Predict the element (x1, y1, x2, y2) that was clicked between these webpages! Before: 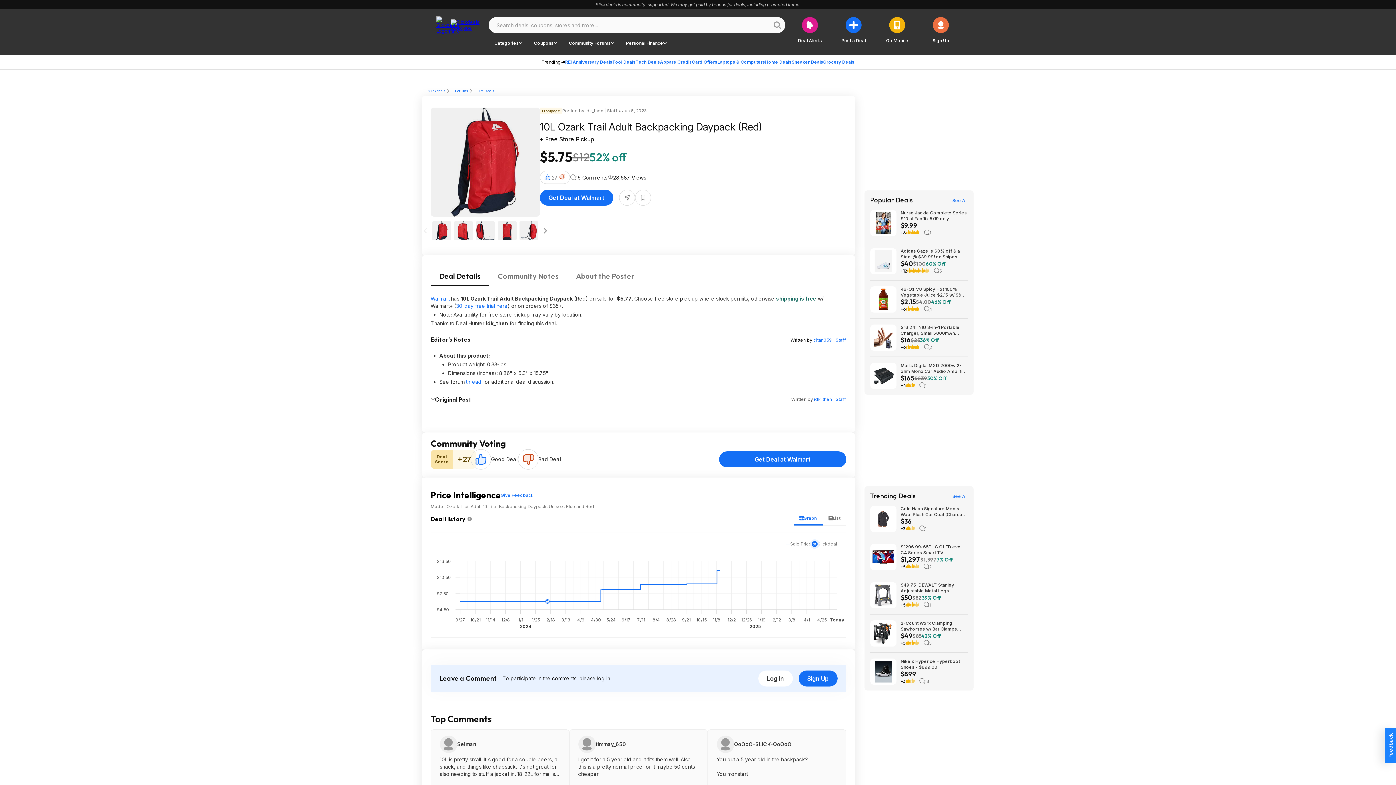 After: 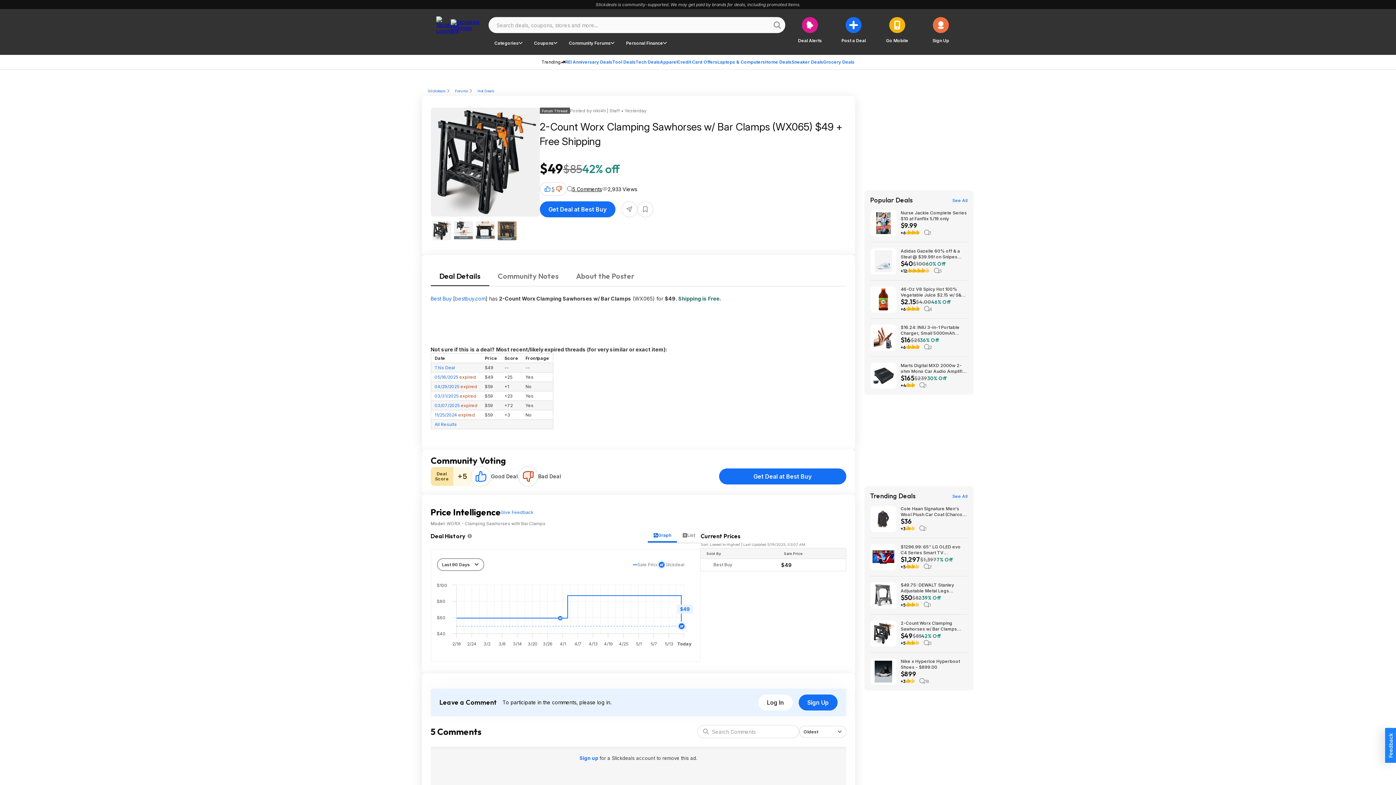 Action: label: 2-Count Worx Clamping Sawhorses w/ Bar Clamps (WX065) $49 + Free Shipping bbox: (900, 620, 967, 632)